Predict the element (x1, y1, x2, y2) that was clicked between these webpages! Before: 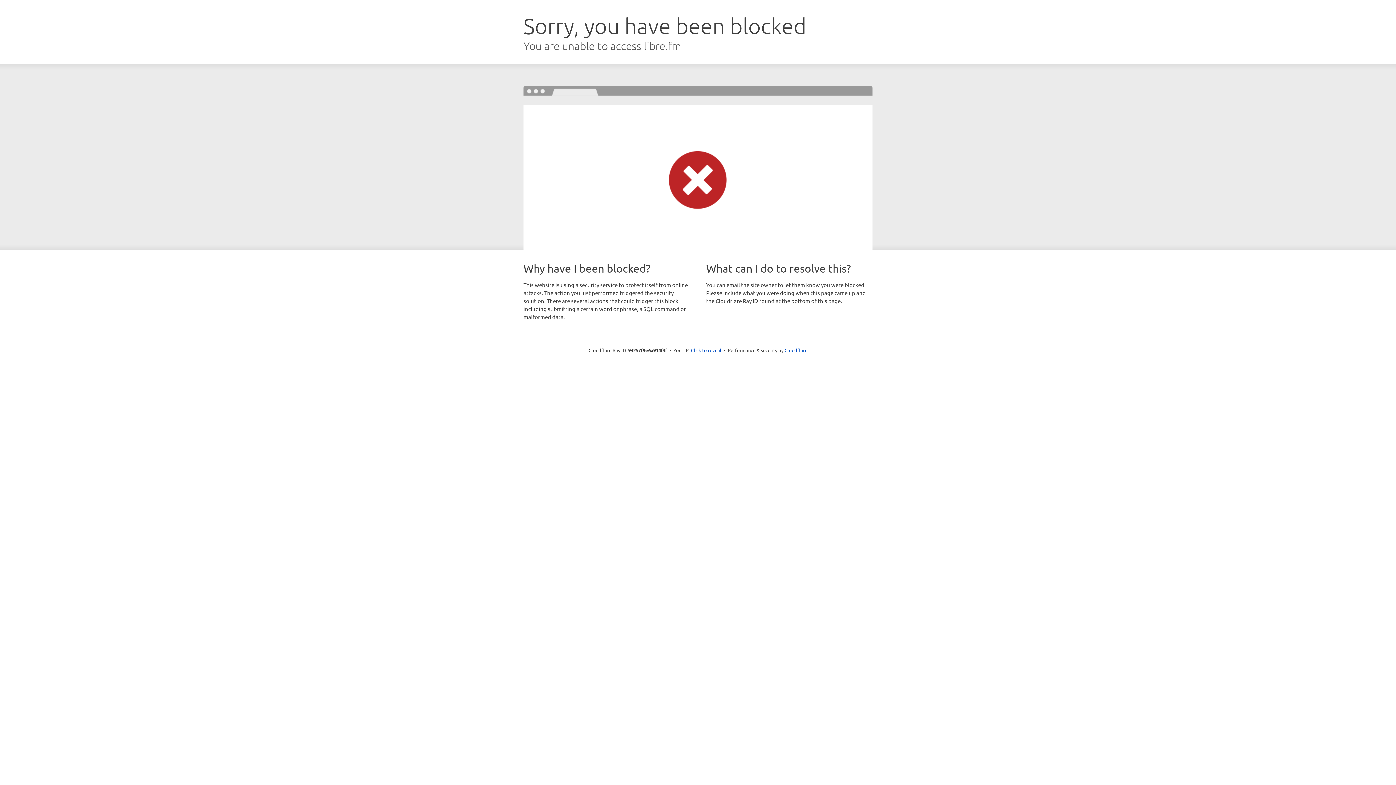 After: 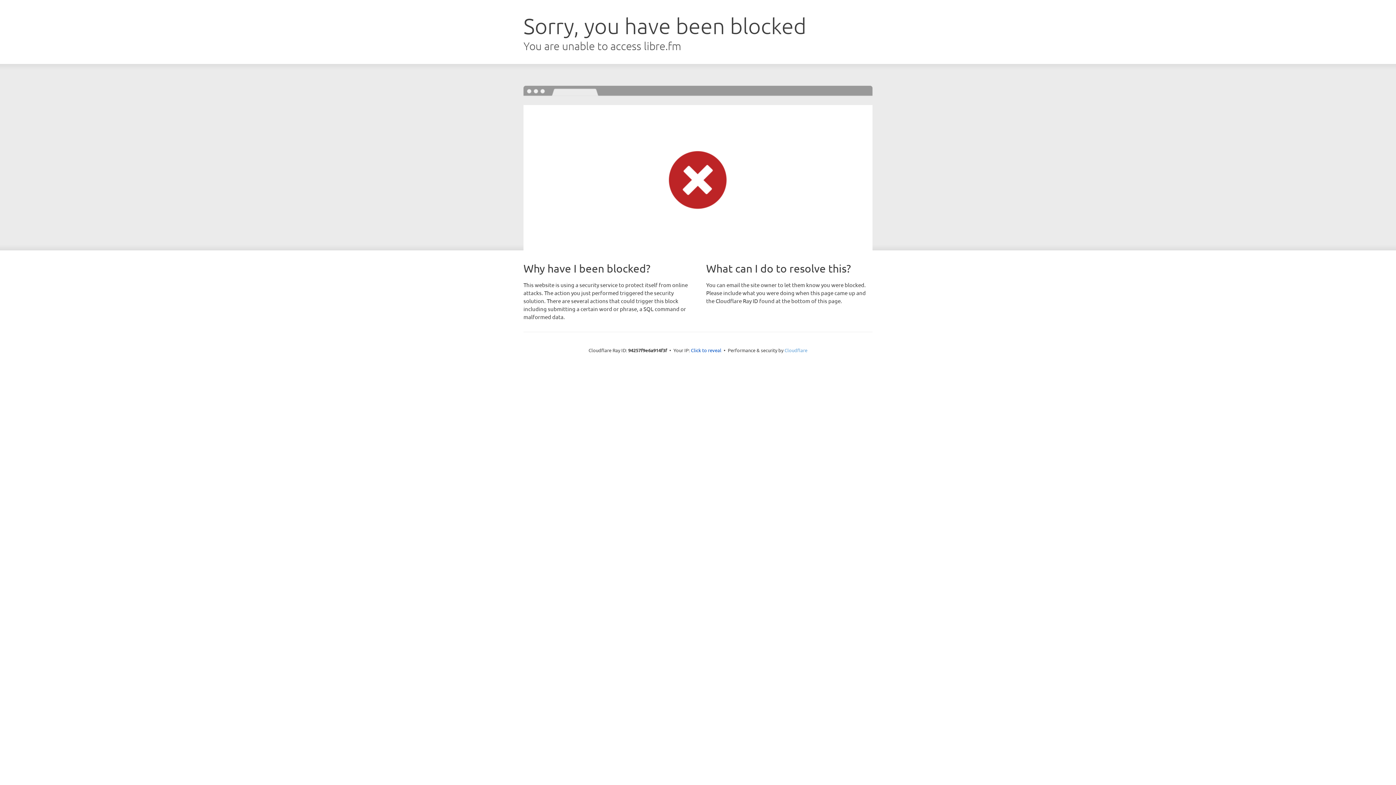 Action: bbox: (784, 347, 807, 353) label: Cloudflare